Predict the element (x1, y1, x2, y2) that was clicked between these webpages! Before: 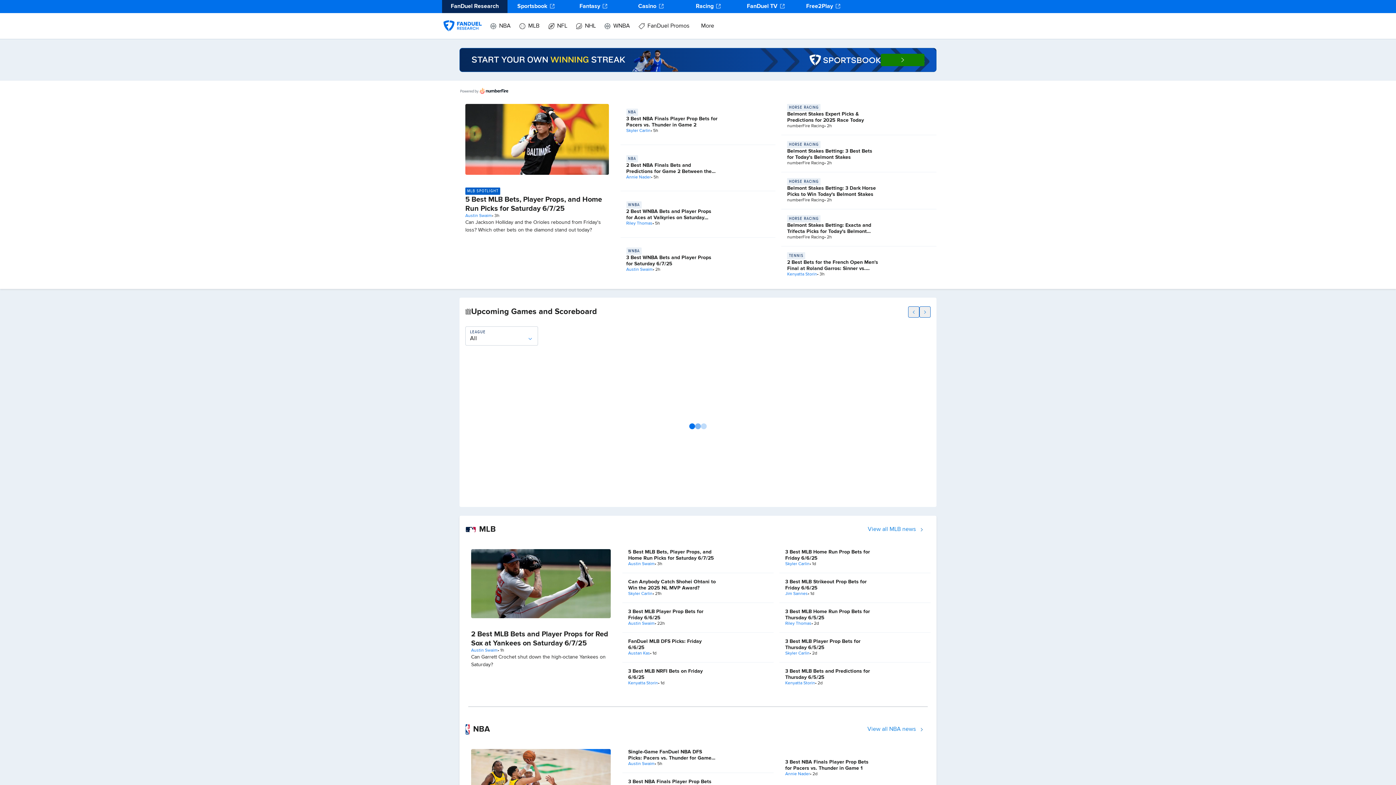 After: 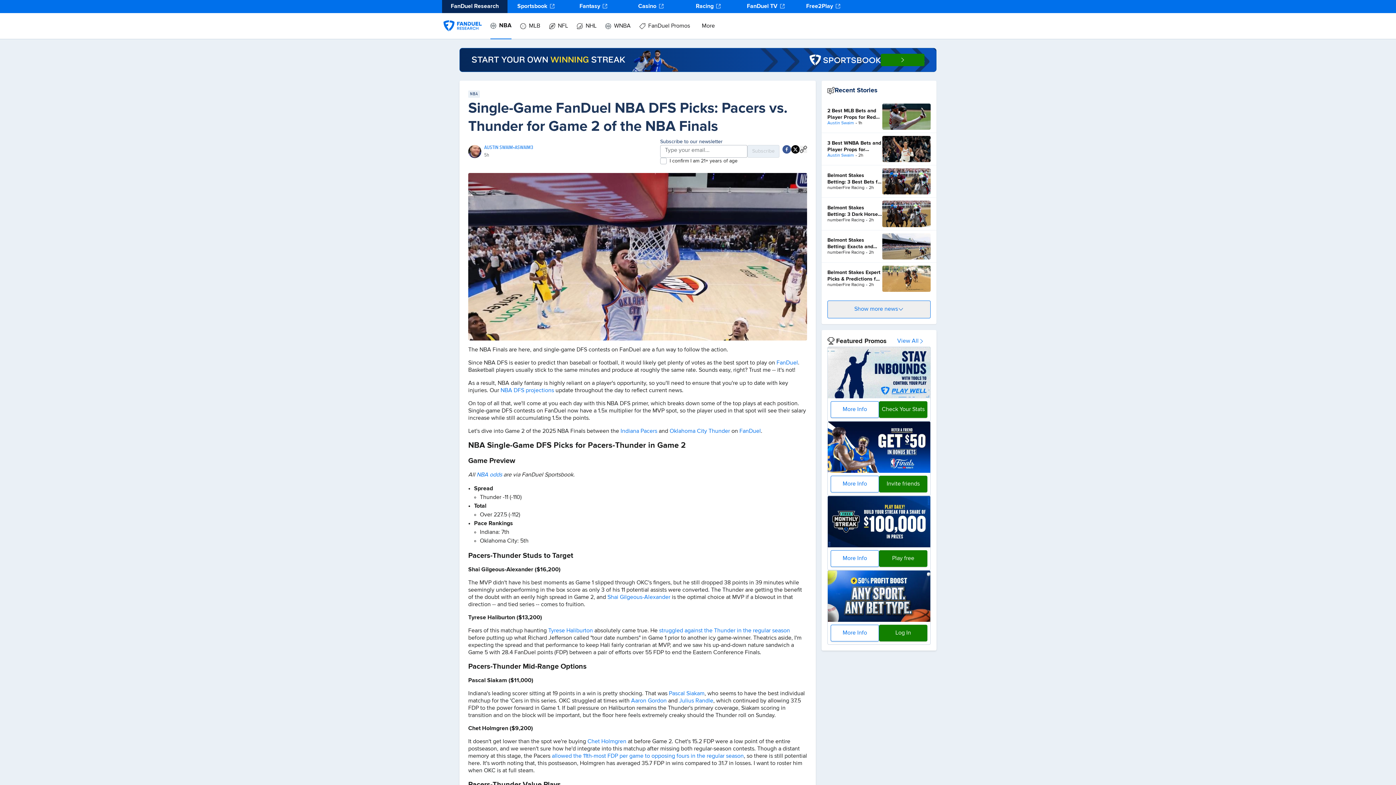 Action: label: Single-Game FanDuel NBA DFS Picks: Pacers vs. Thunder for Game 2 of the NBA Finals bbox: (628, 749, 716, 767)